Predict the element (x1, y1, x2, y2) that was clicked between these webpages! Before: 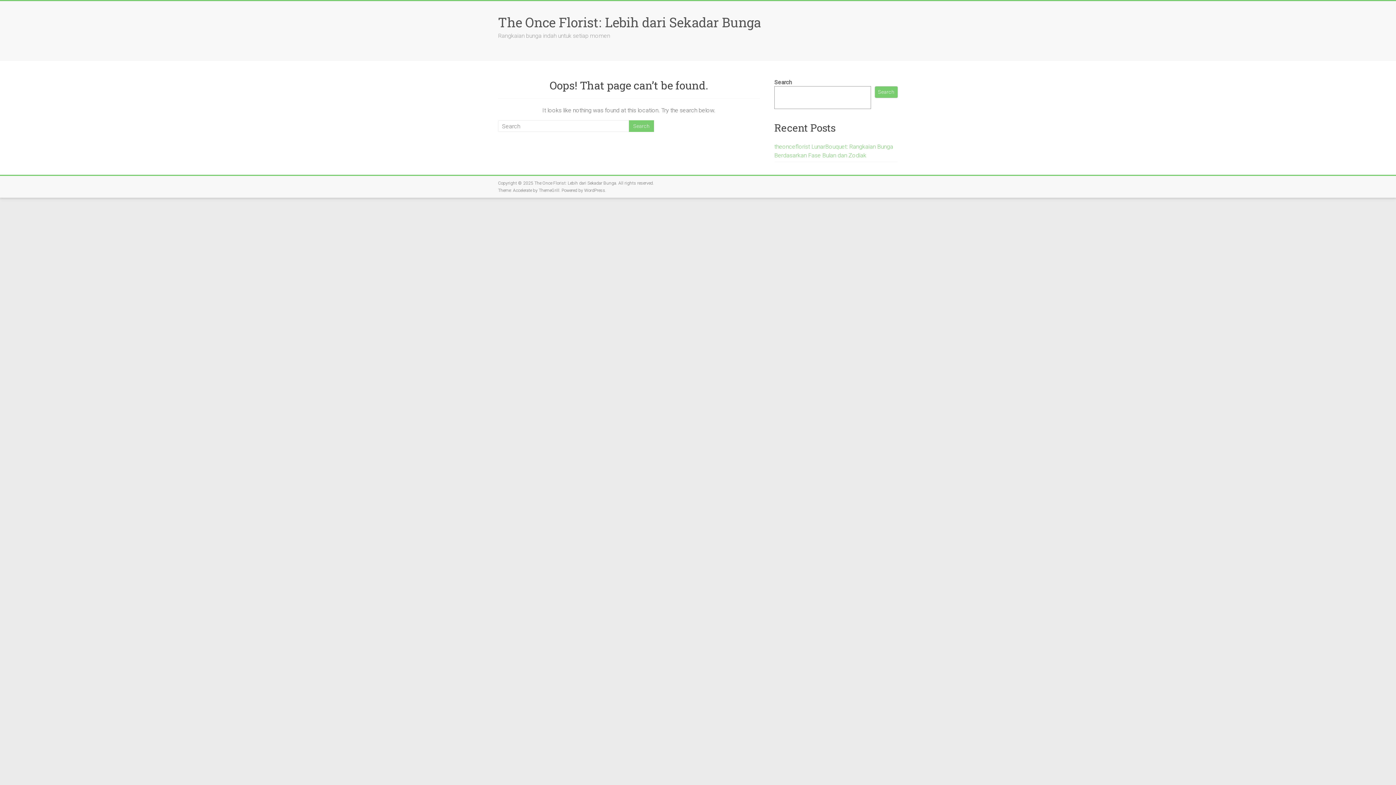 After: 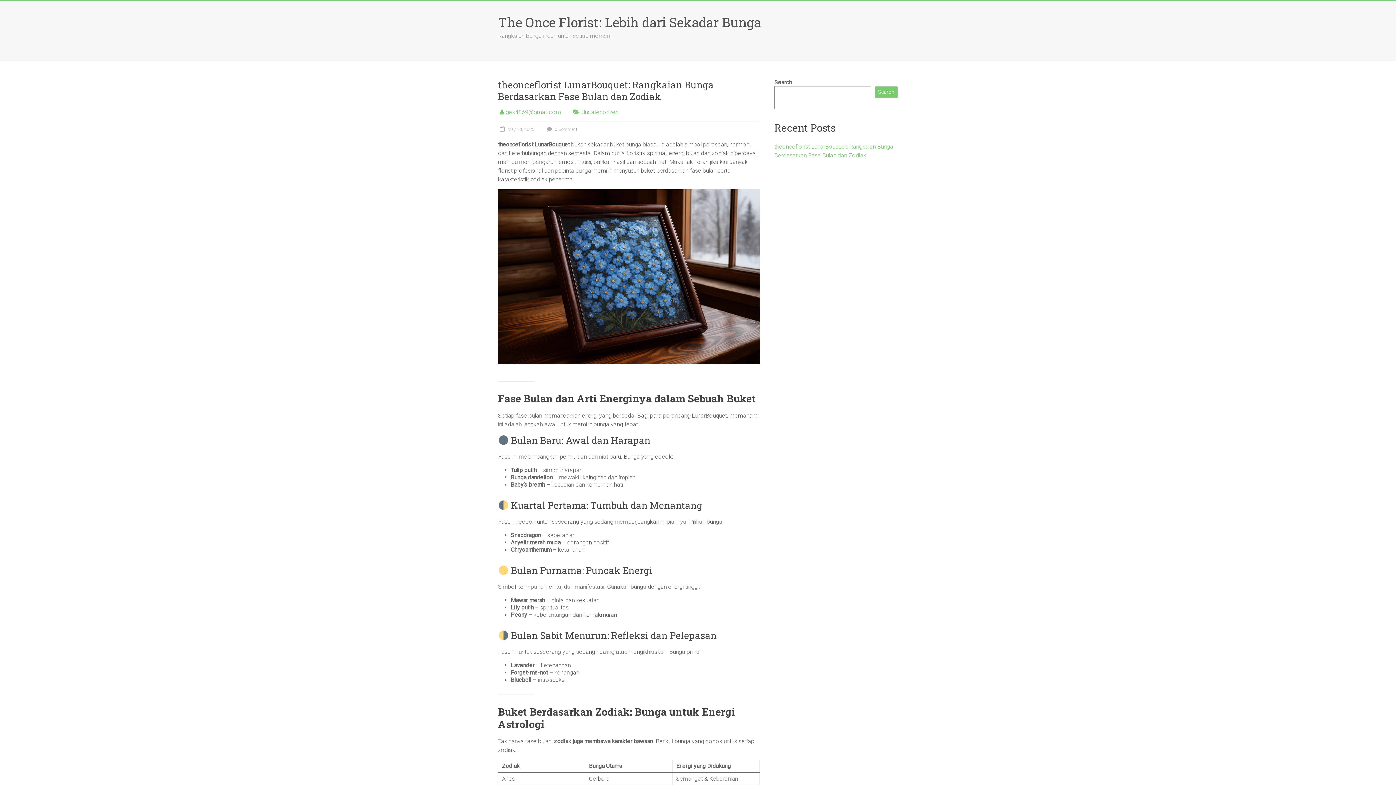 Action: bbox: (498, 13, 761, 30) label: The Once Florist: Lebih dari Sekadar Bunga